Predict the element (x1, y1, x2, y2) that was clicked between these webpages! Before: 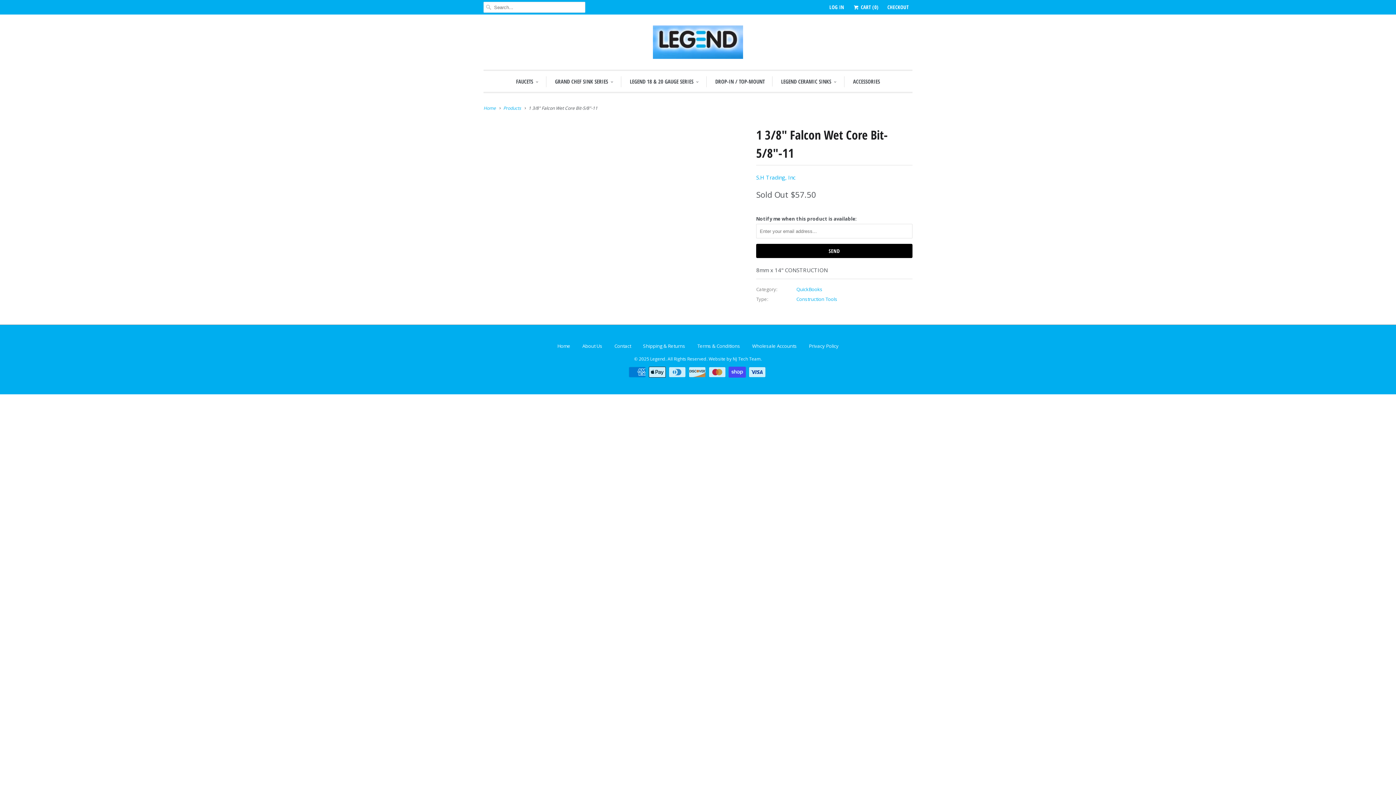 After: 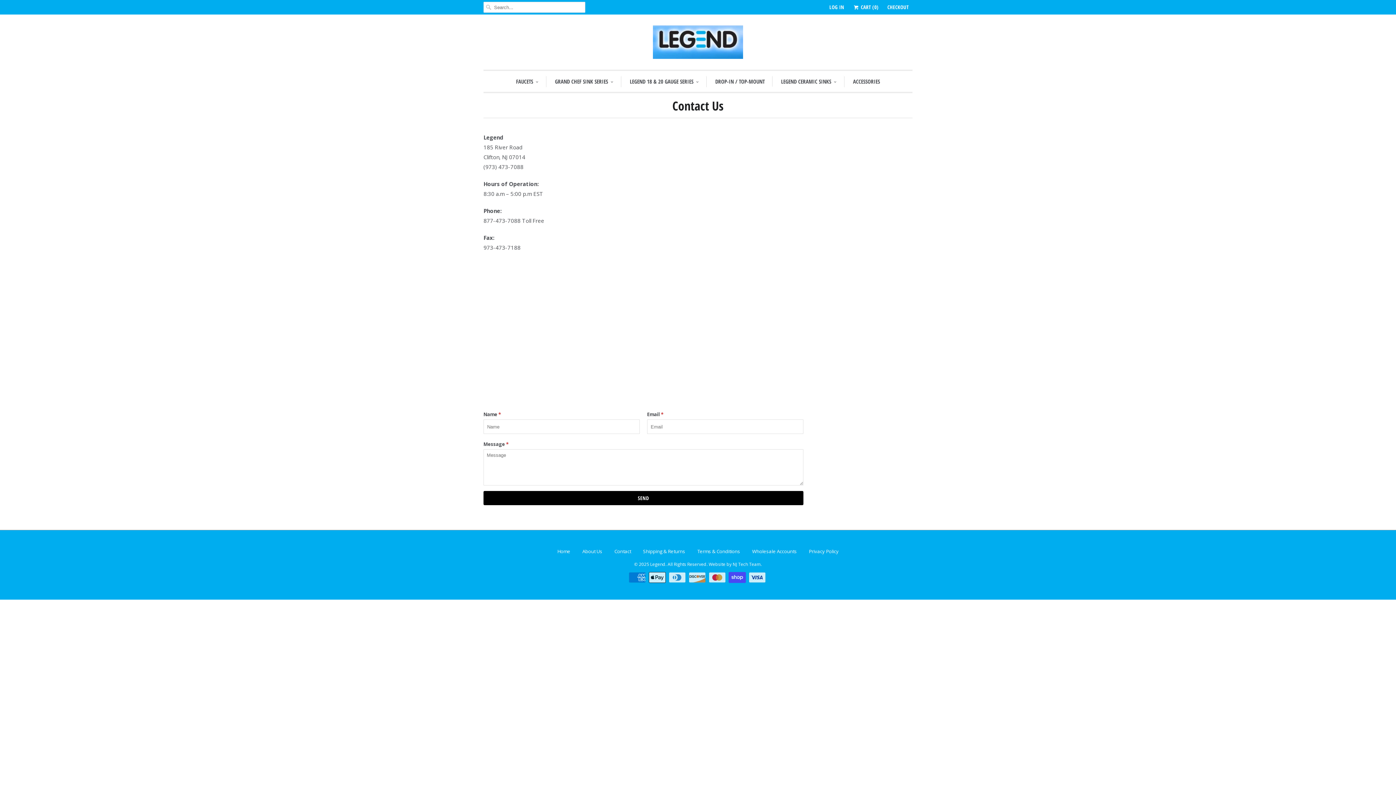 Action: label: Contact bbox: (614, 342, 631, 349)